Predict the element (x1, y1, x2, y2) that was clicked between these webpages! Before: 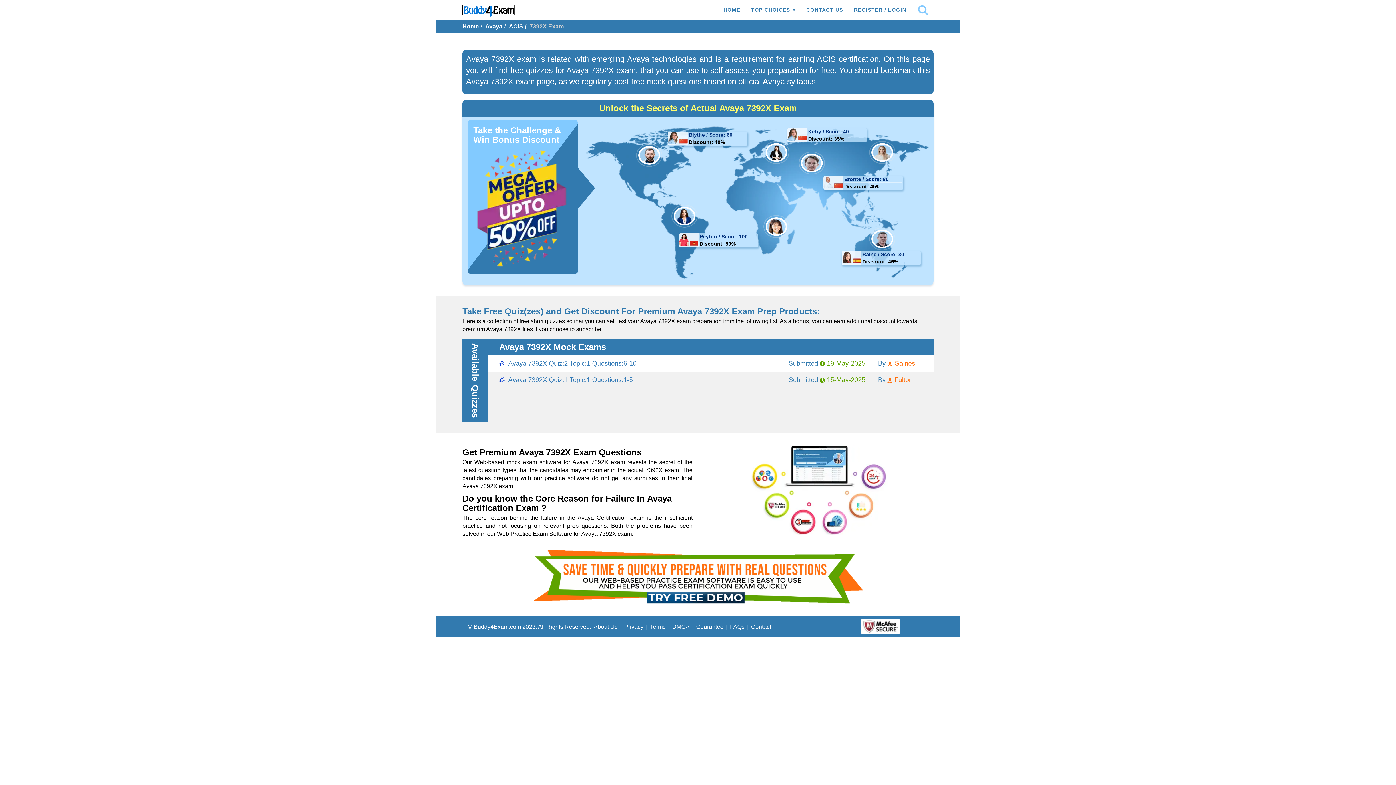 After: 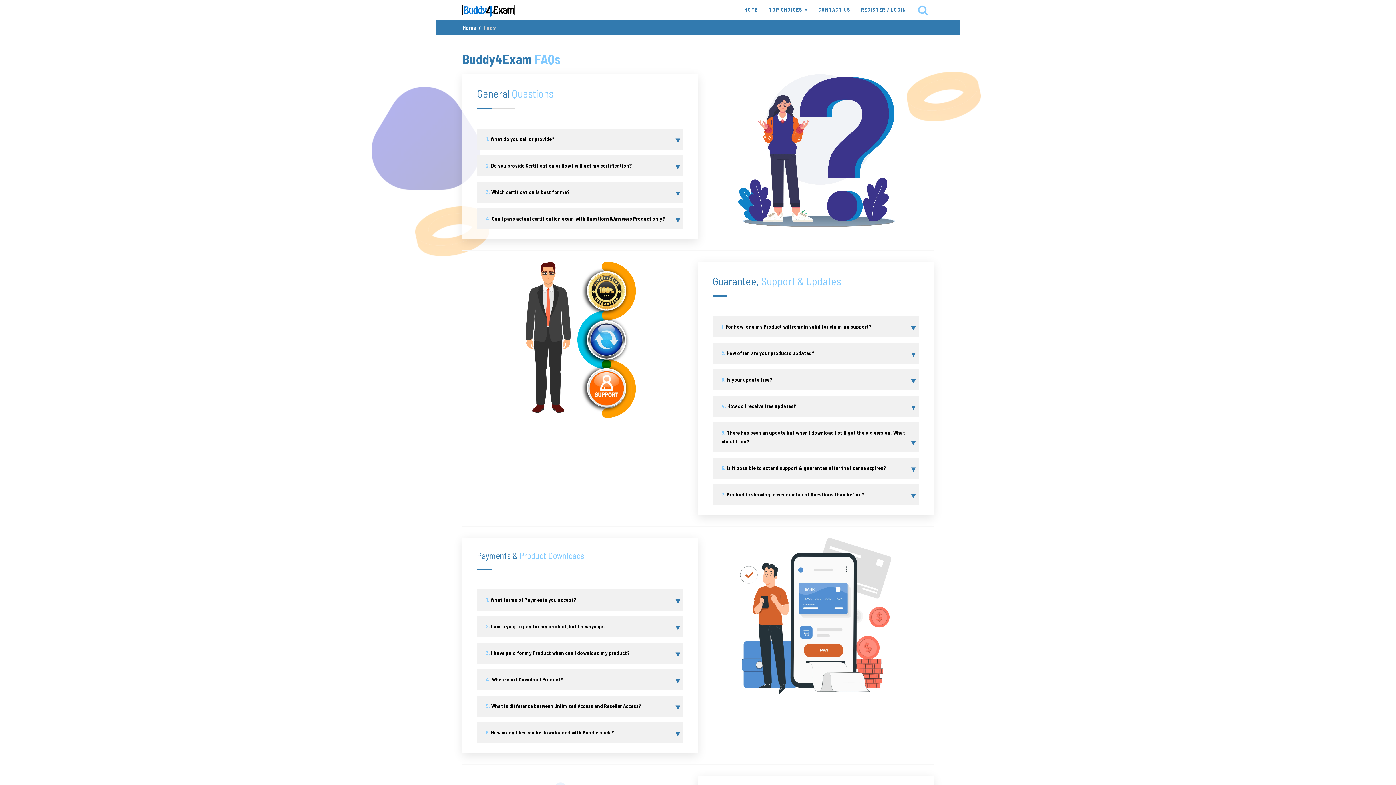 Action: bbox: (730, 623, 744, 630) label: FAQs